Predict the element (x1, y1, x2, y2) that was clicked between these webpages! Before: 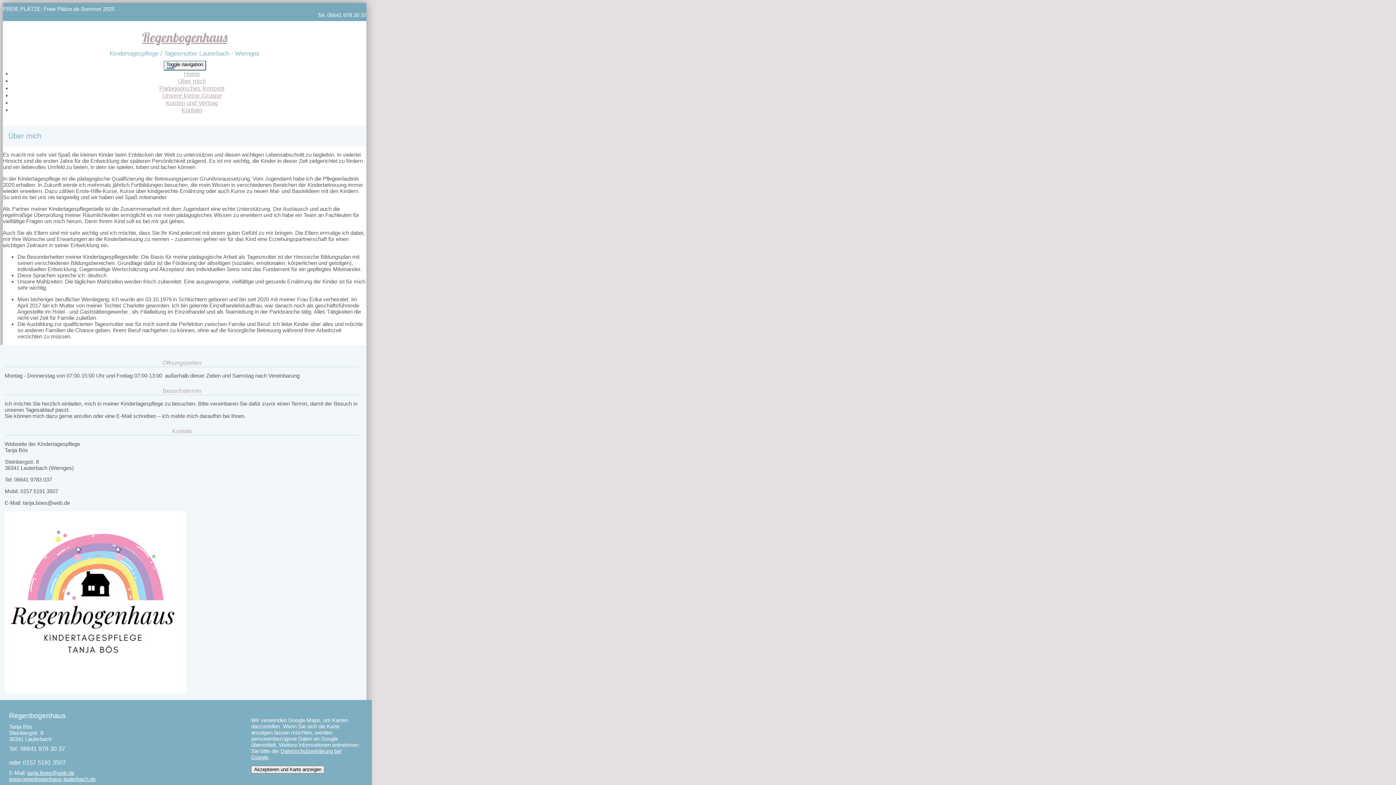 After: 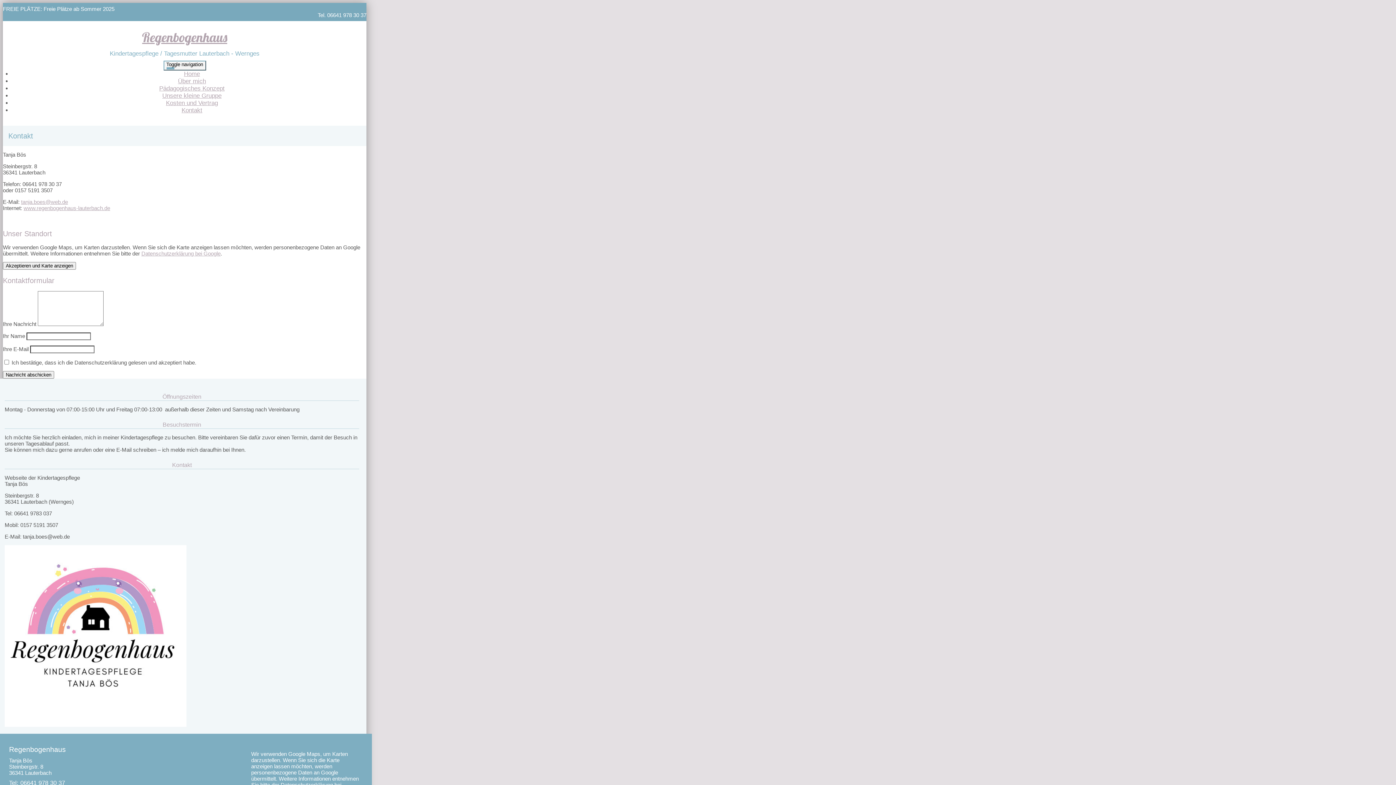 Action: bbox: (181, 106, 202, 113) label: Kontakt